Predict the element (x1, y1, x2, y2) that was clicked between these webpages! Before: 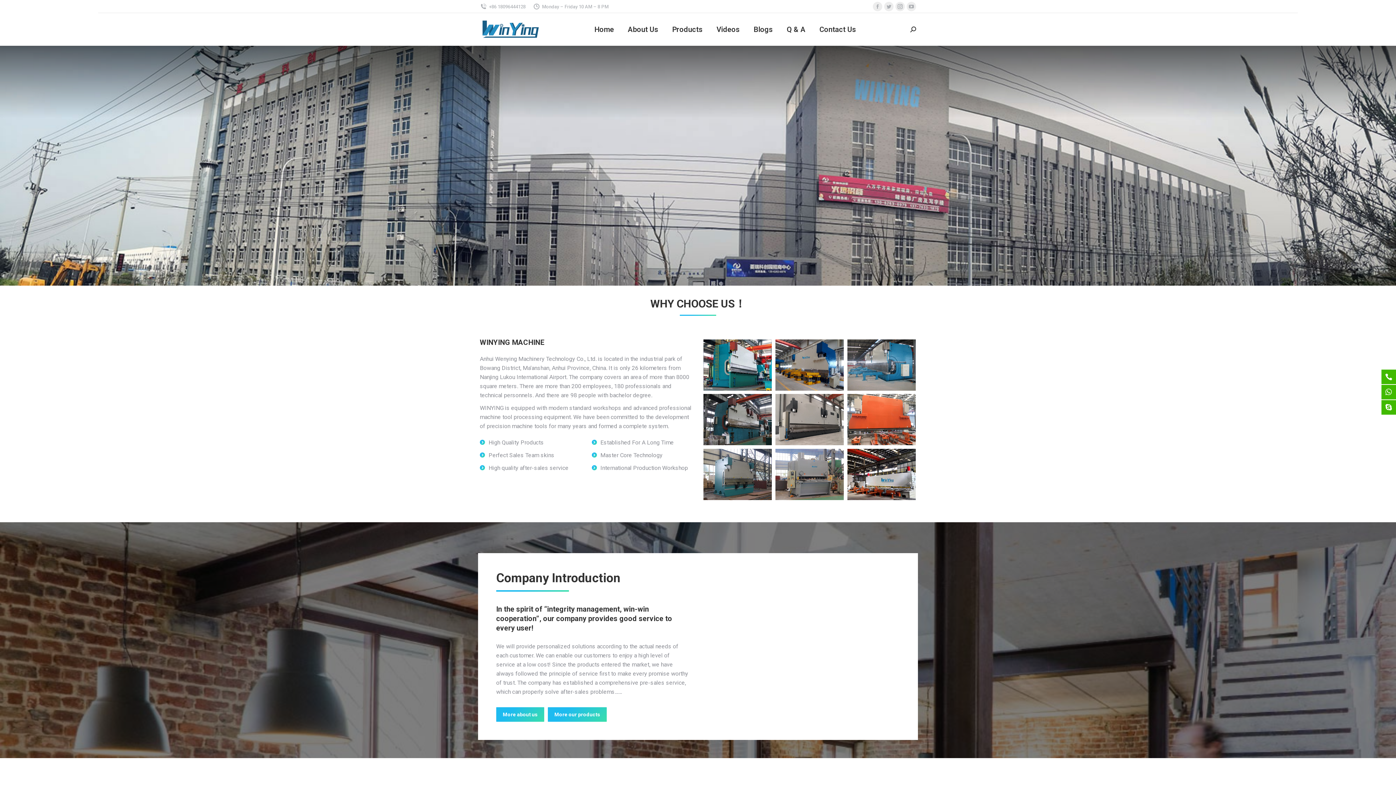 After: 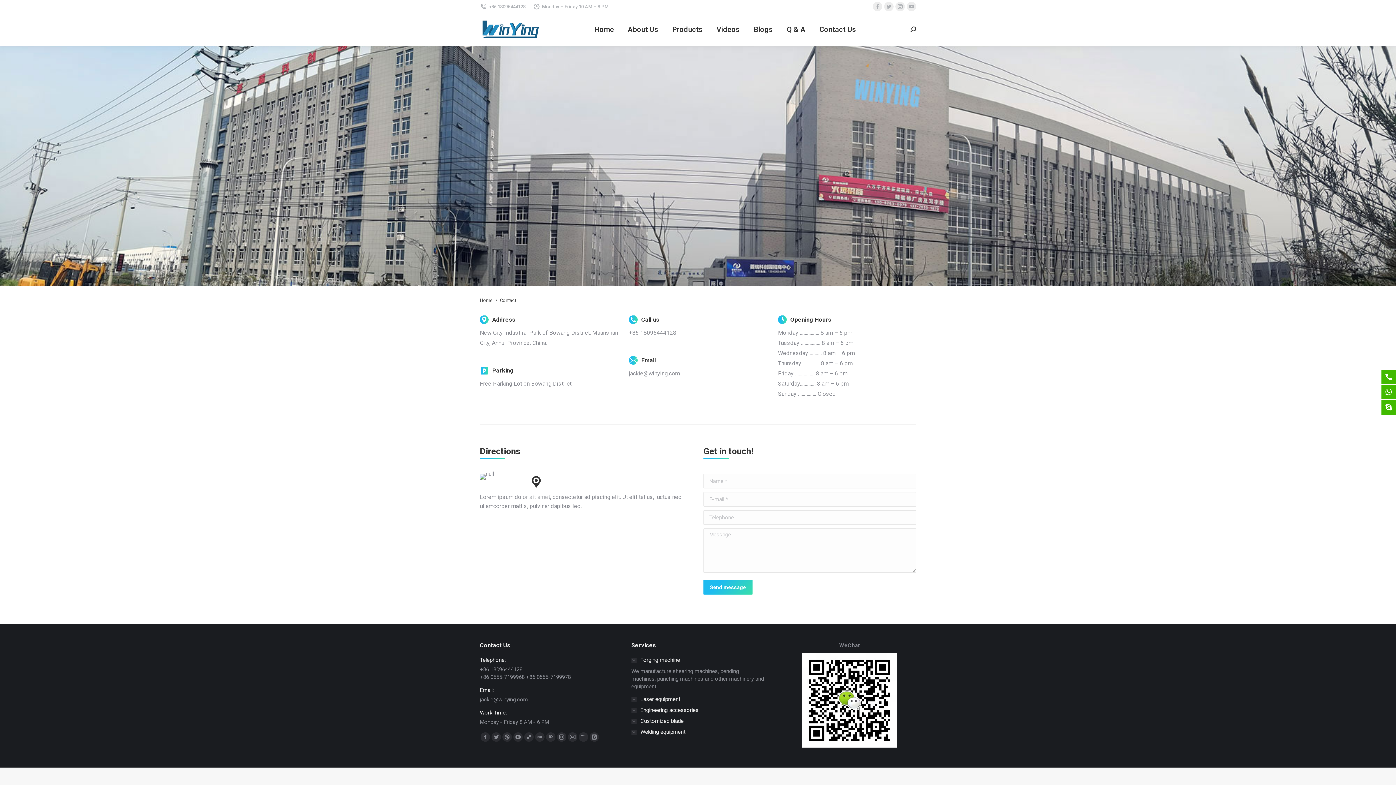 Action: label: Contact Us bbox: (817, 19, 858, 39)